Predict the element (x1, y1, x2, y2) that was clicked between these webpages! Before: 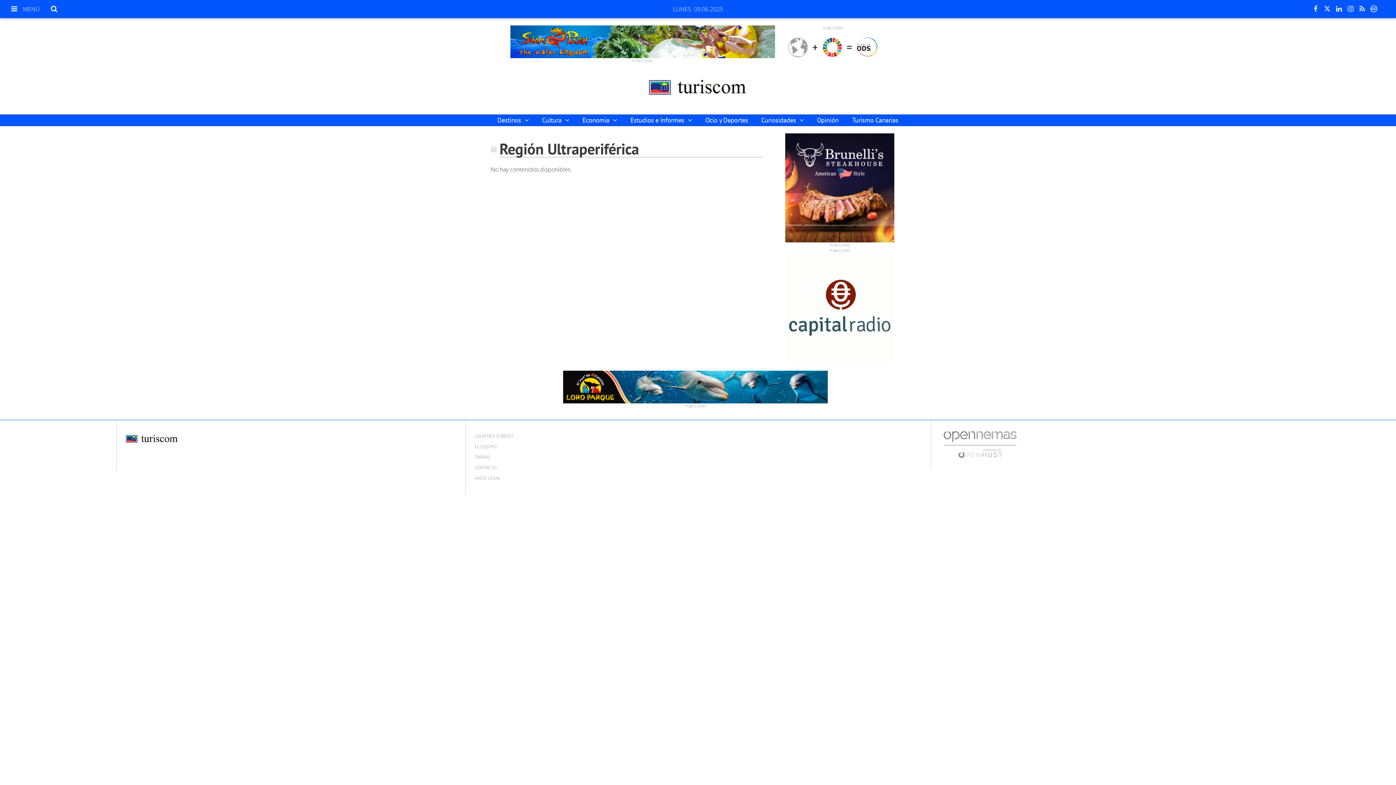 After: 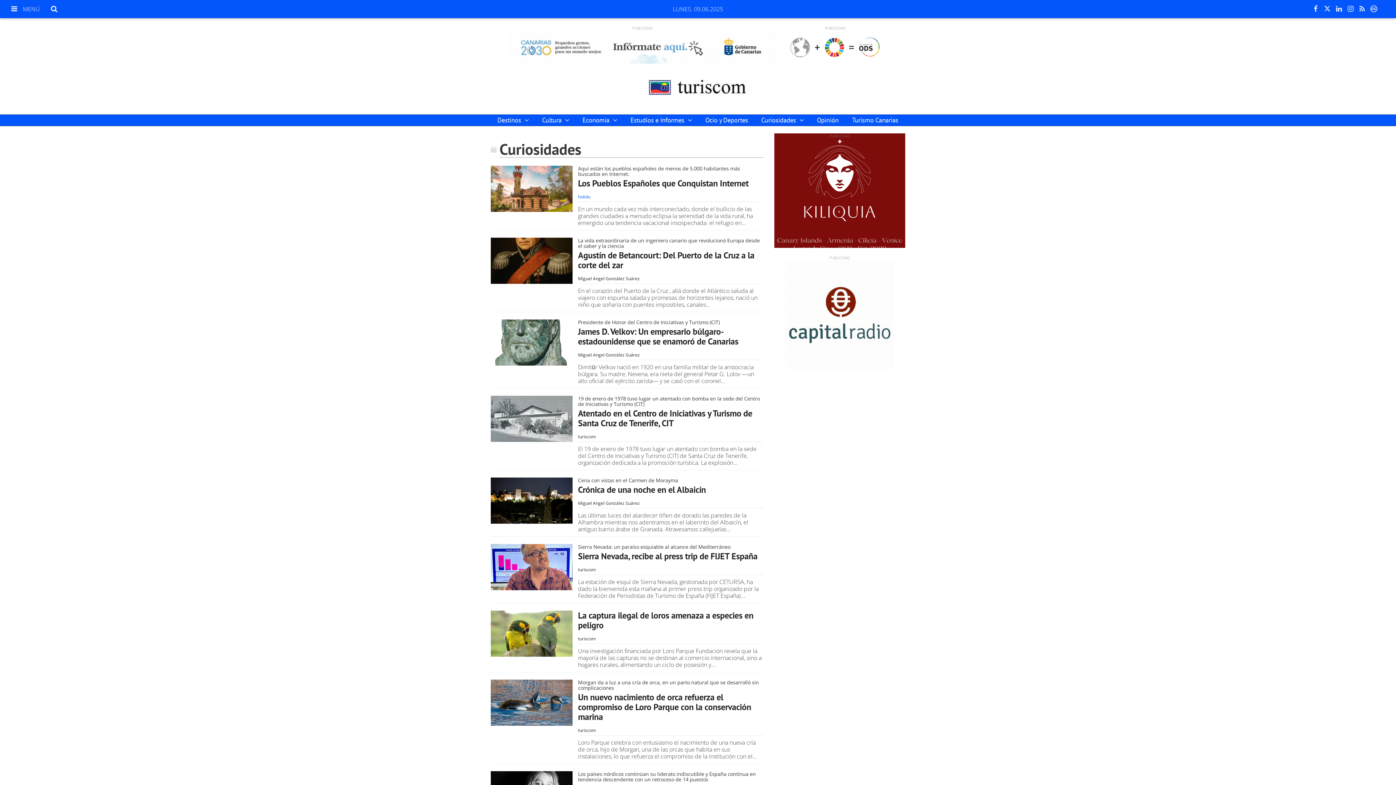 Action: label: Curiosidades  bbox: (754, 114, 810, 126)